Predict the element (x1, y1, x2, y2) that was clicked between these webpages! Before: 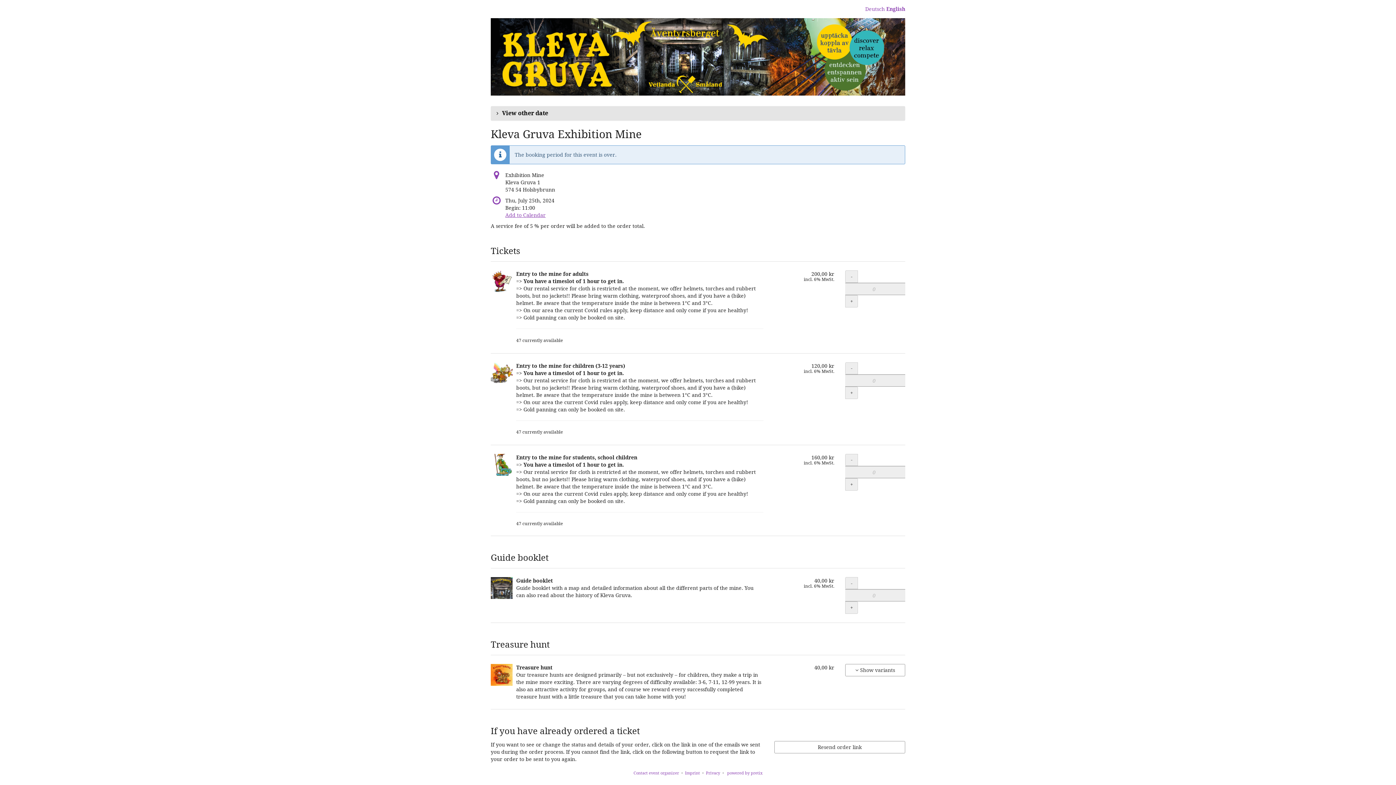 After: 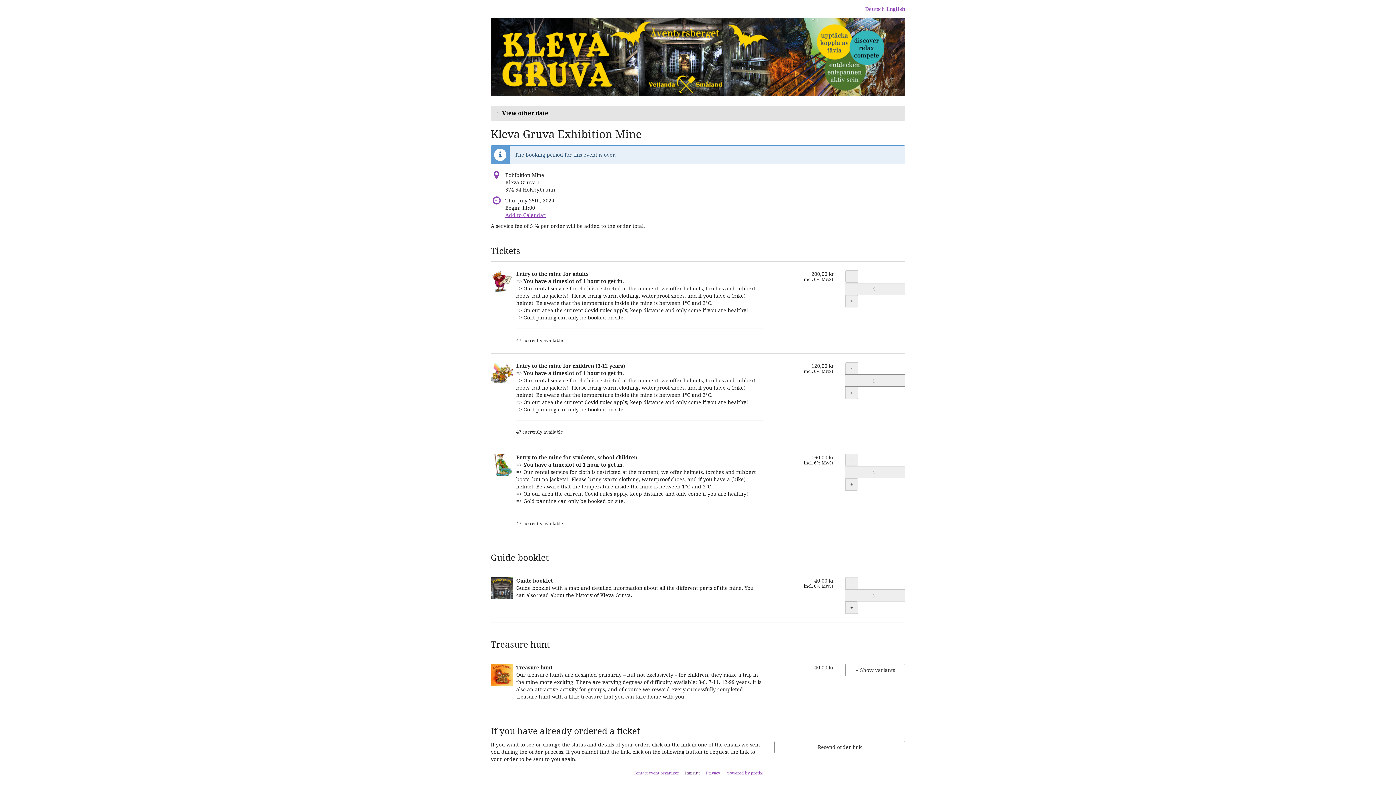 Action: bbox: (685, 770, 700, 775) label: Imprint